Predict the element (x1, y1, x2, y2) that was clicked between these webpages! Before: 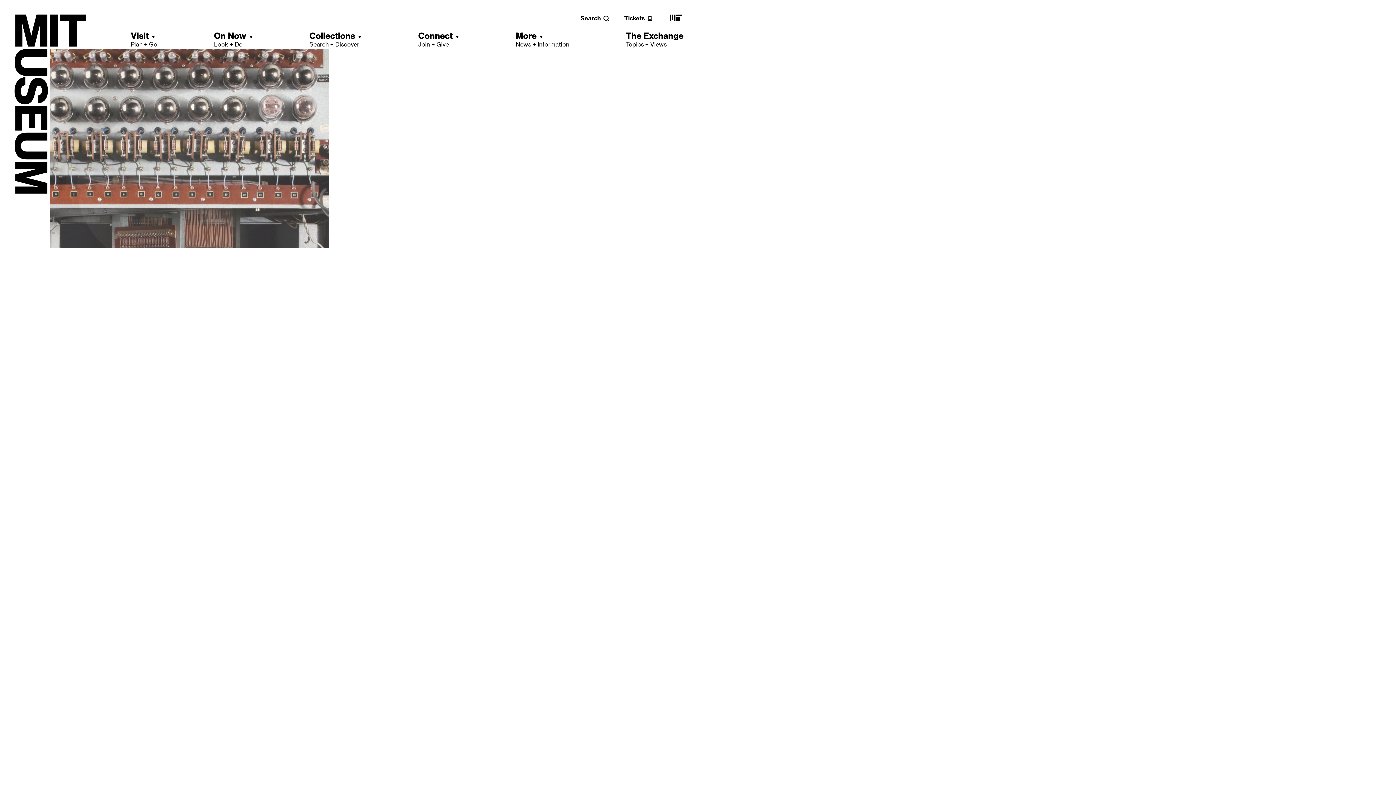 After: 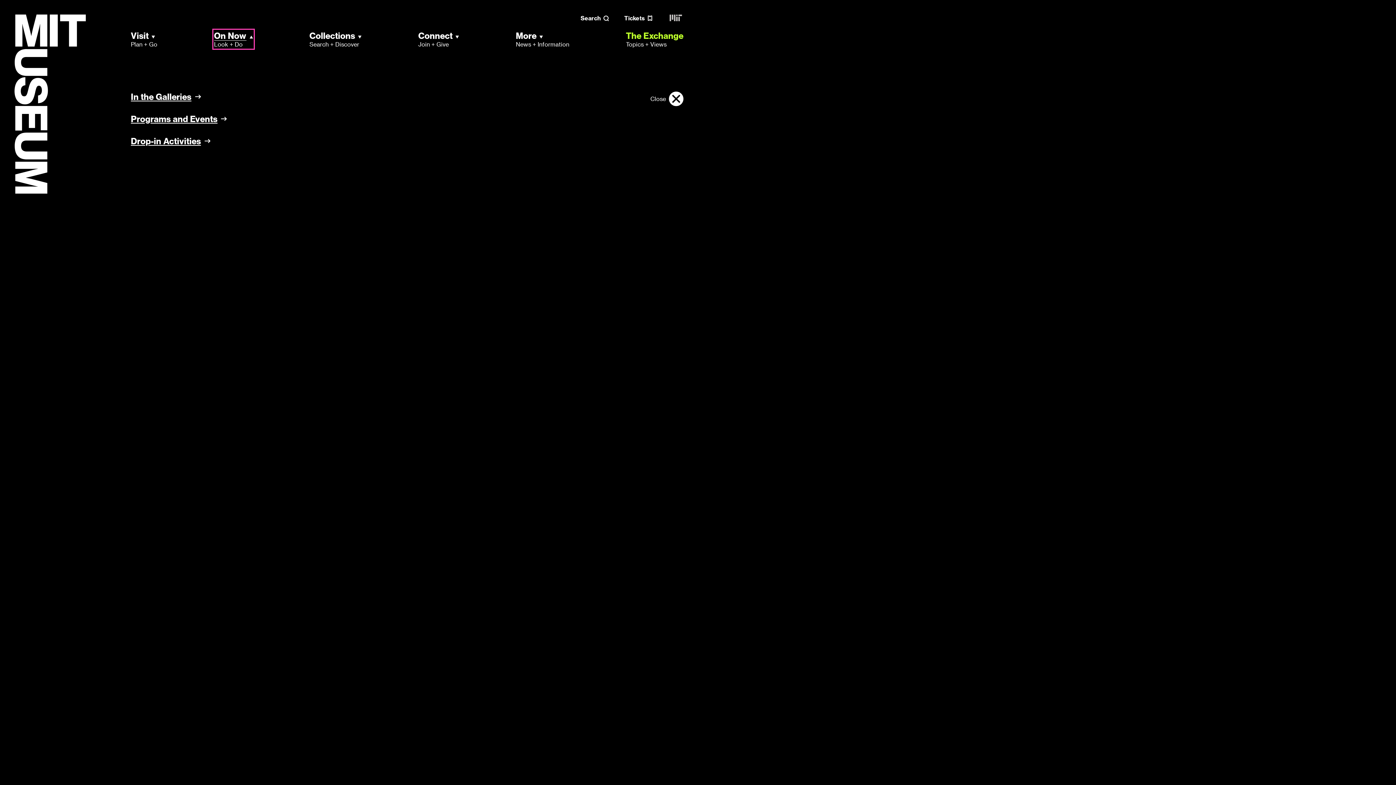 Action: bbox: (214, 30, 252, 48) label: On Now
Look + Do